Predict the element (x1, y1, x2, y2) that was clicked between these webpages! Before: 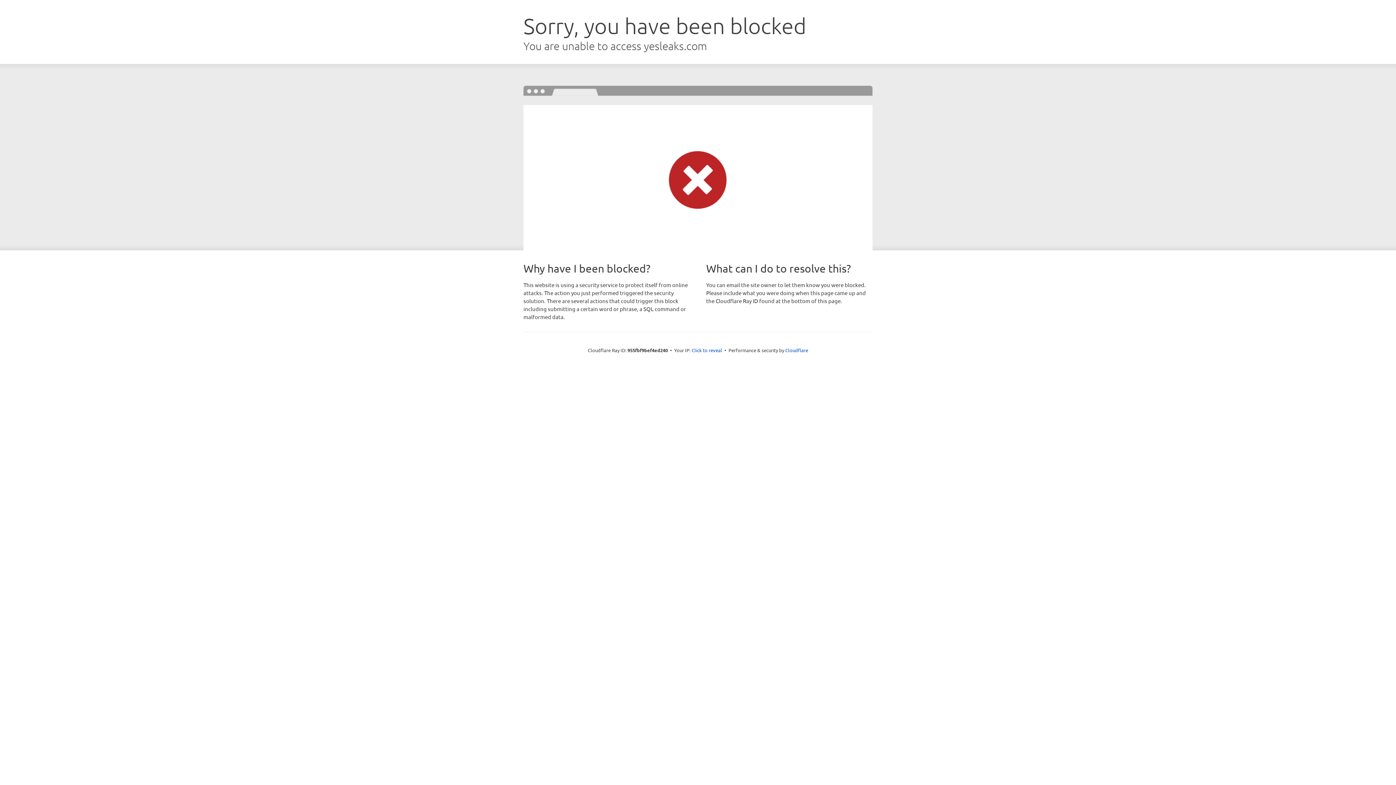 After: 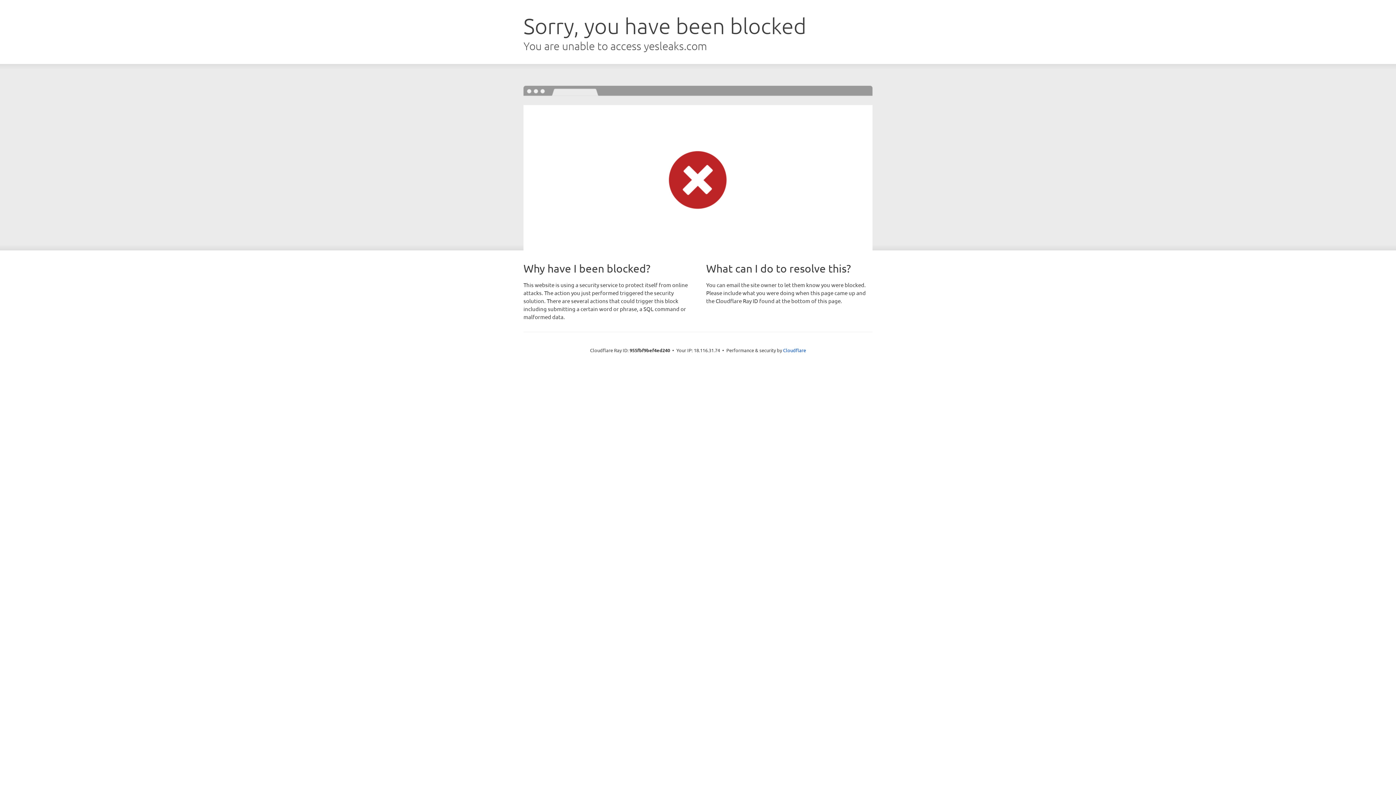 Action: bbox: (691, 346, 722, 353) label: Click to reveal